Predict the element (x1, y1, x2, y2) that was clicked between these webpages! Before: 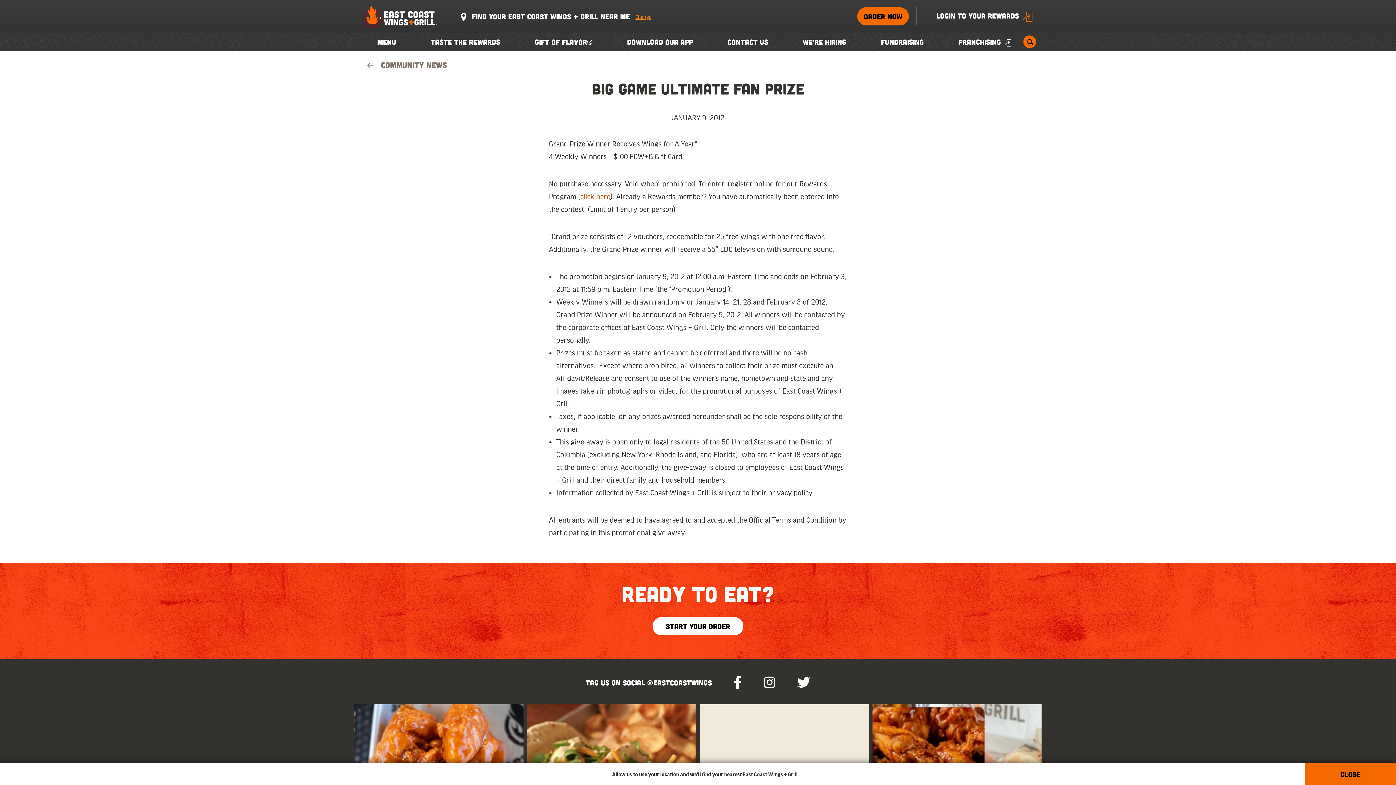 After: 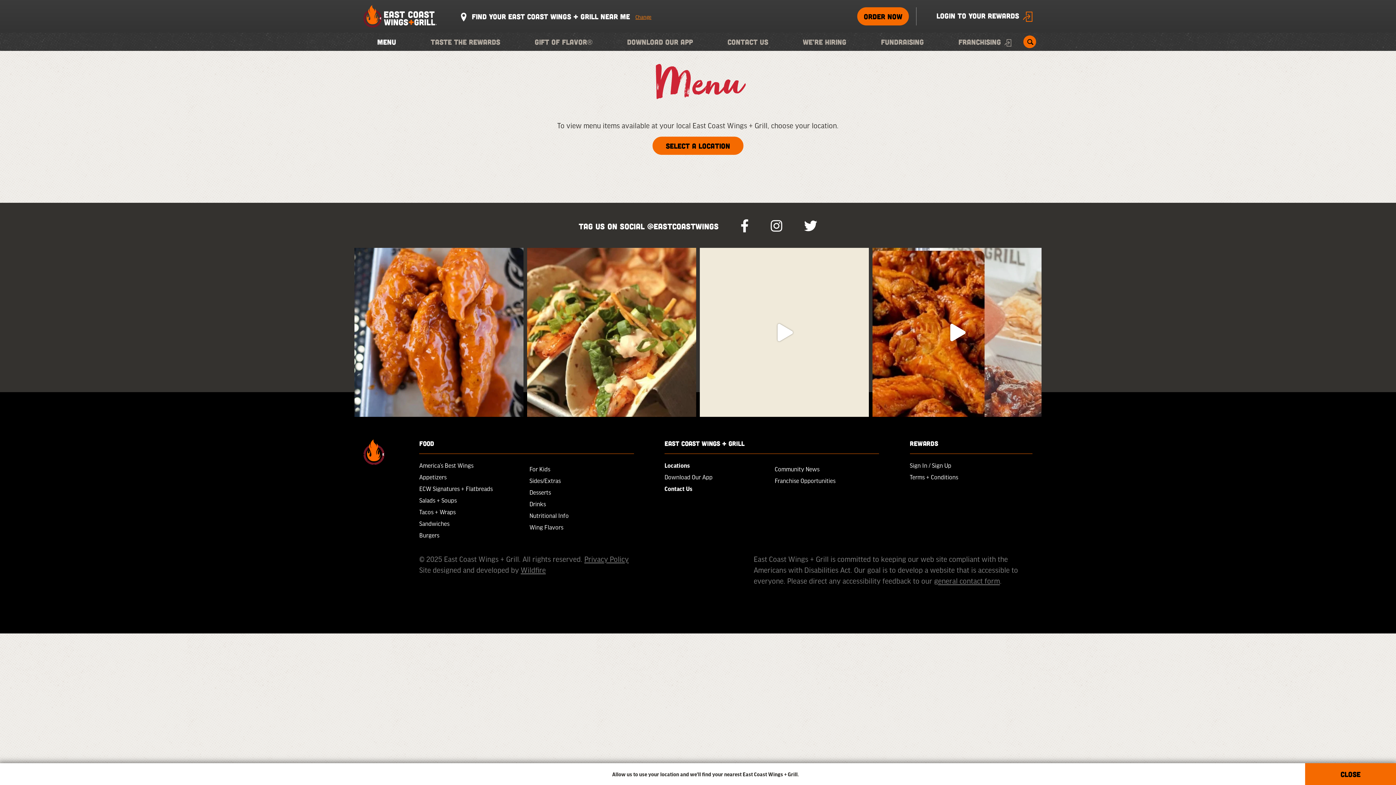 Action: bbox: (361, 37, 411, 46) label: MENU